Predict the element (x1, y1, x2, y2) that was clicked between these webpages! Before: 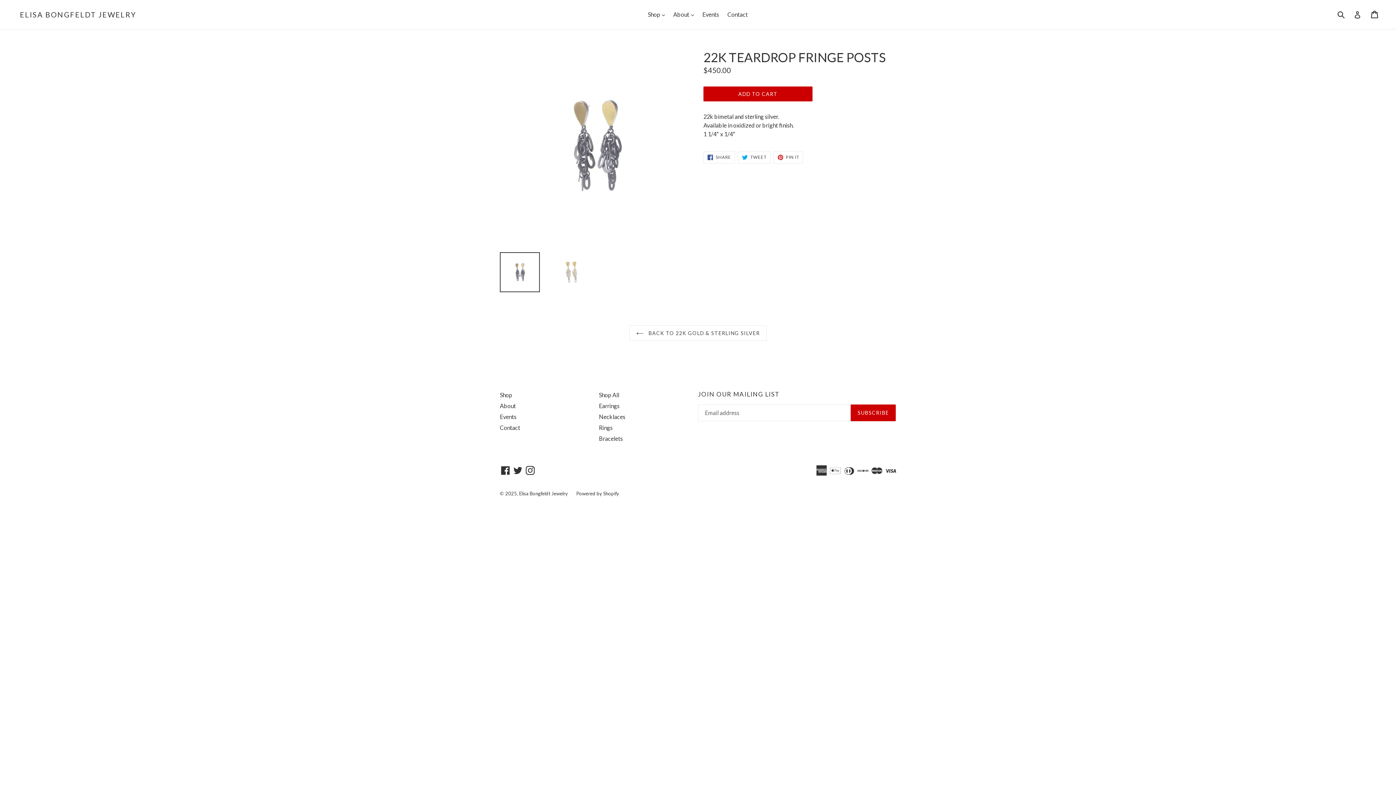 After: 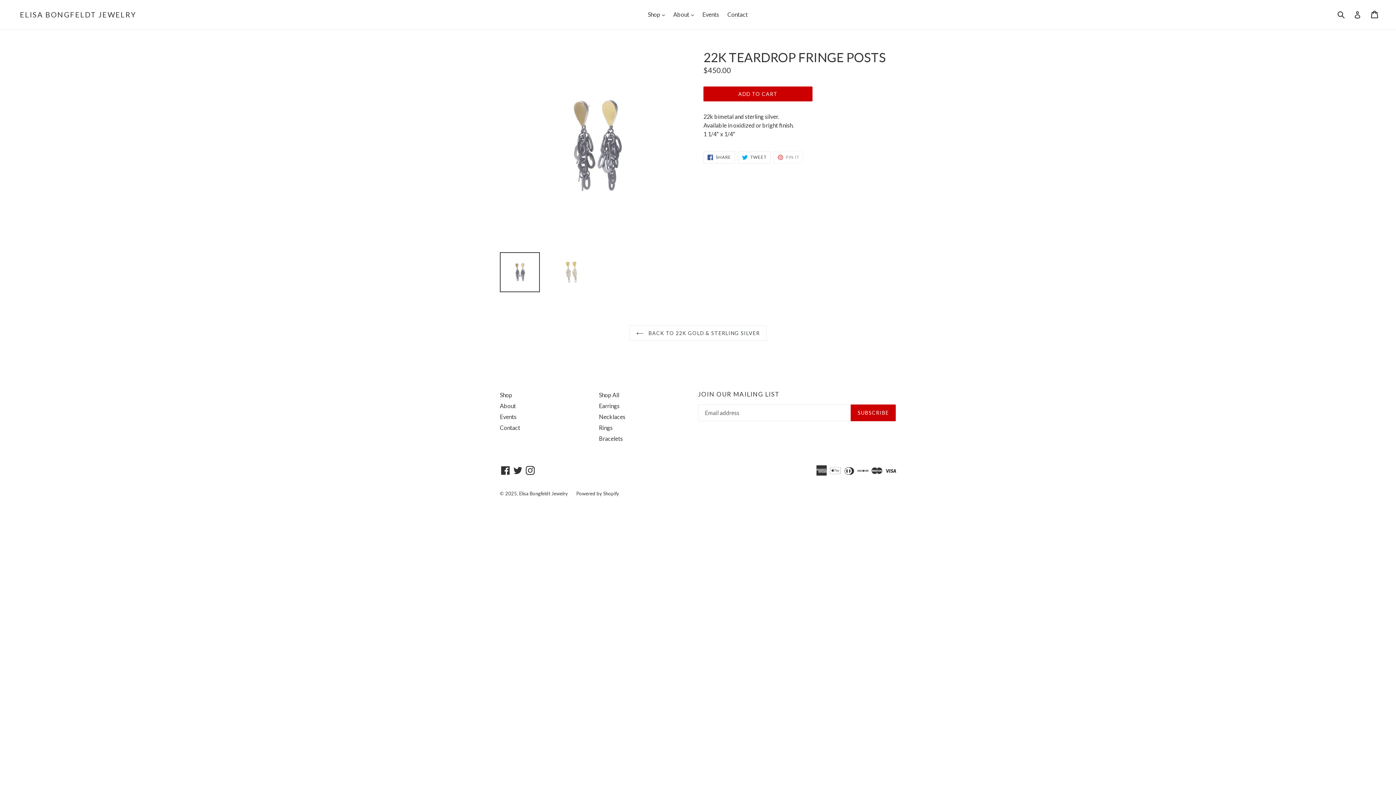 Action: label:  PIN IT
PIN ON PINTEREST bbox: (773, 151, 803, 163)